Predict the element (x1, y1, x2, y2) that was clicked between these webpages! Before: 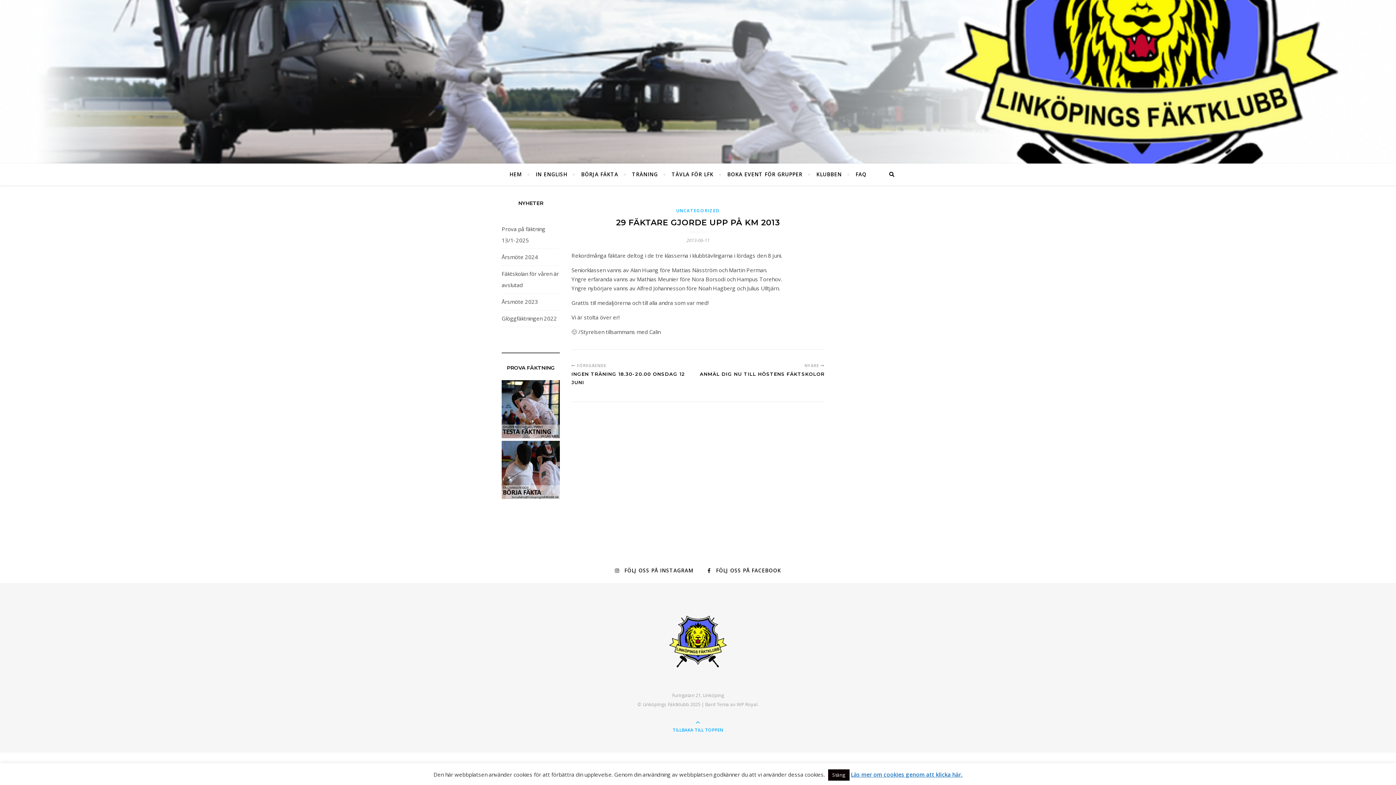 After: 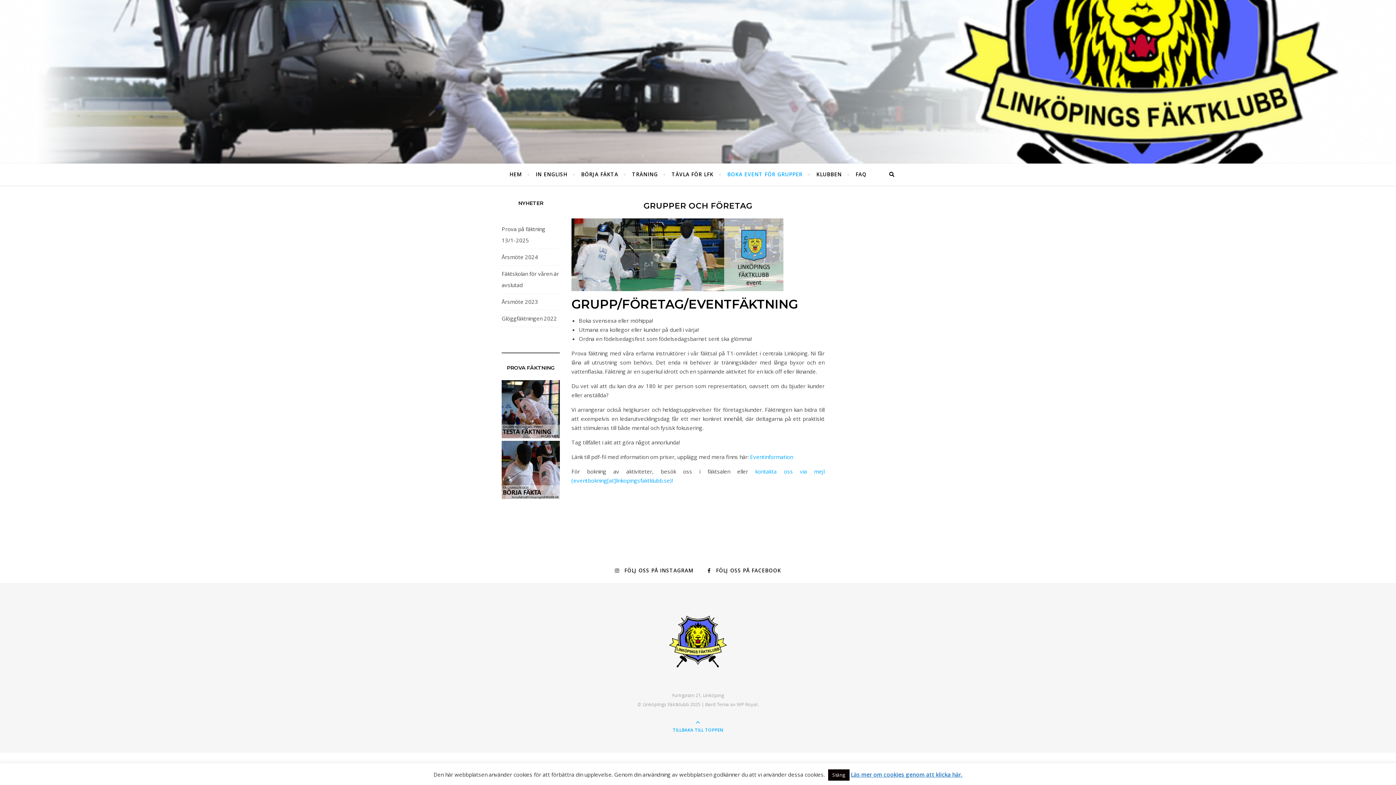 Action: bbox: (721, 163, 808, 185) label: BOKA EVENT FÖR GRUPPER